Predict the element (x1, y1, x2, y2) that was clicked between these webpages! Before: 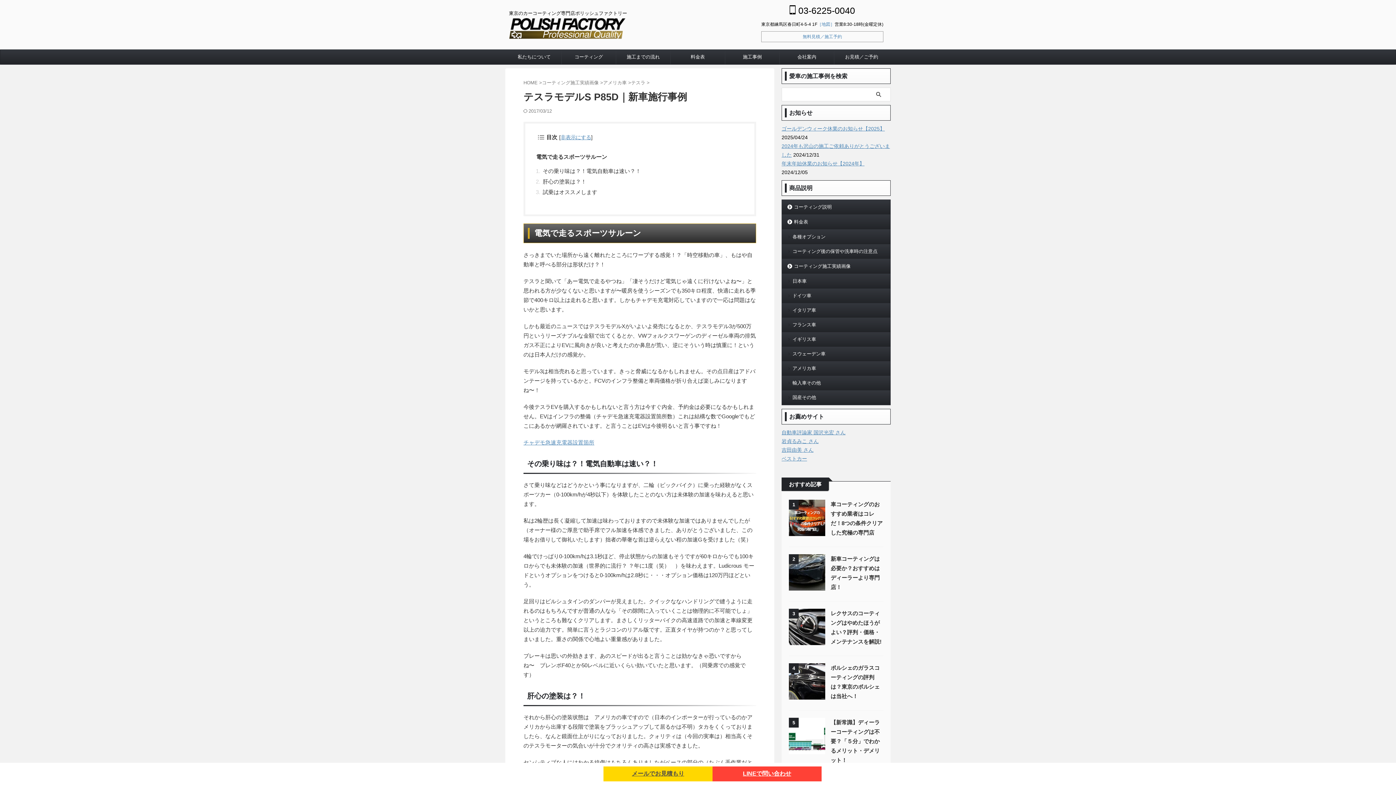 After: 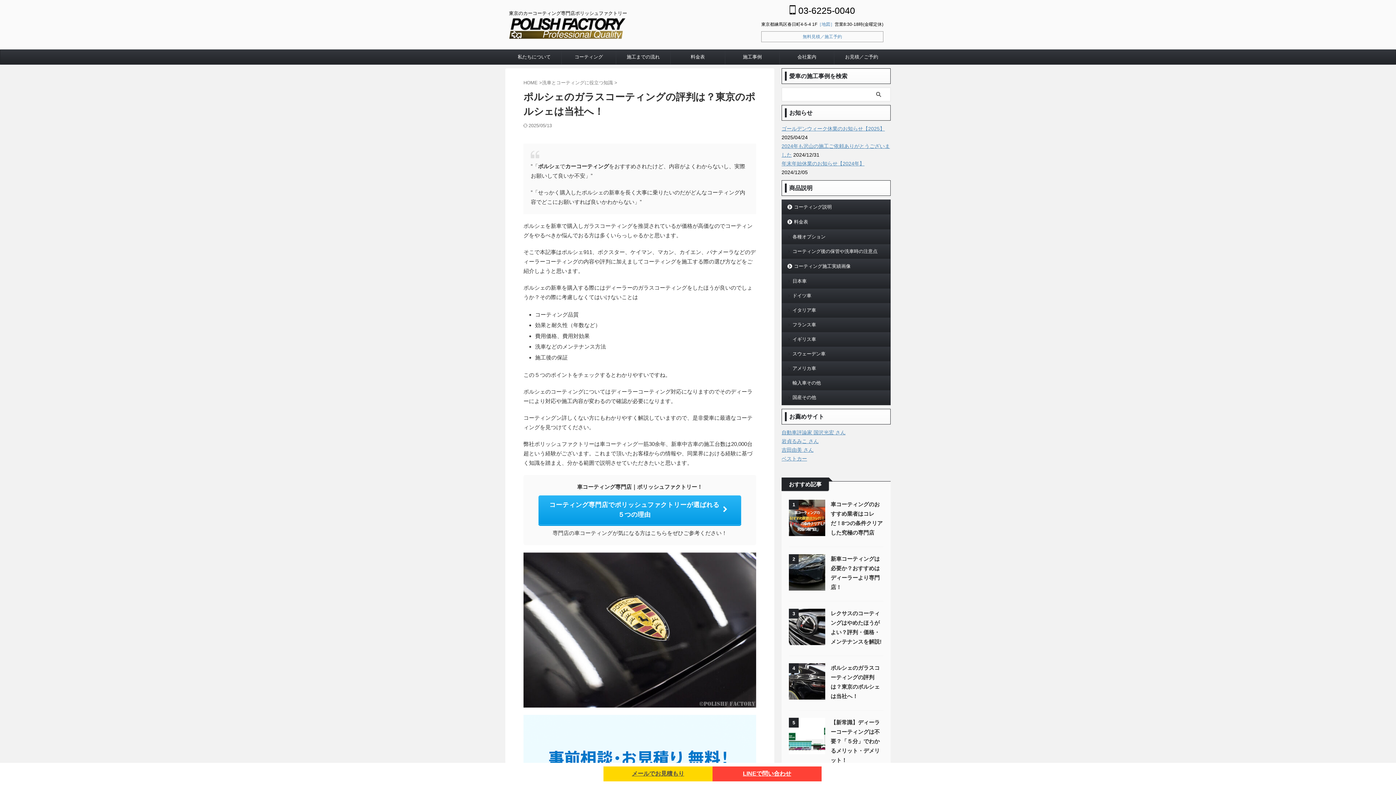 Action: bbox: (789, 693, 825, 699)